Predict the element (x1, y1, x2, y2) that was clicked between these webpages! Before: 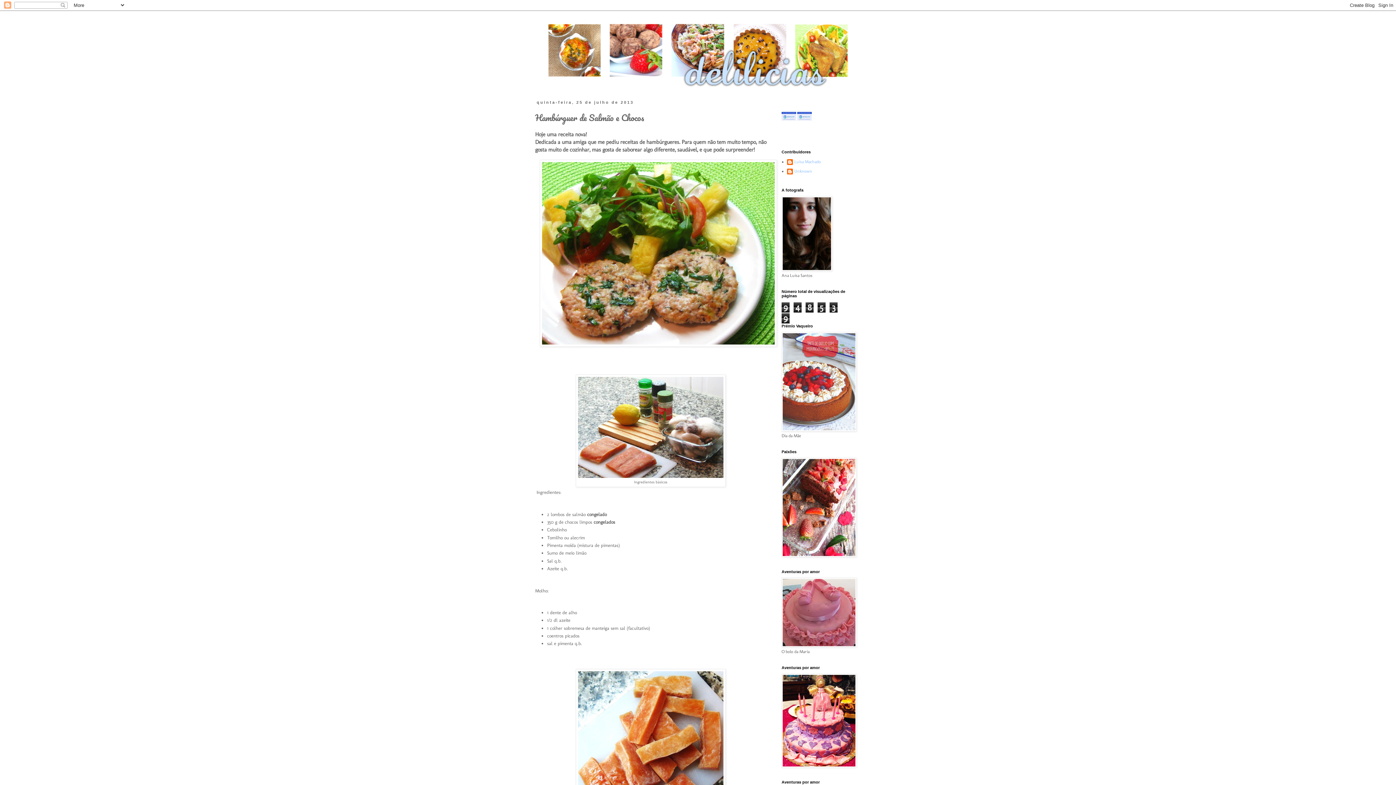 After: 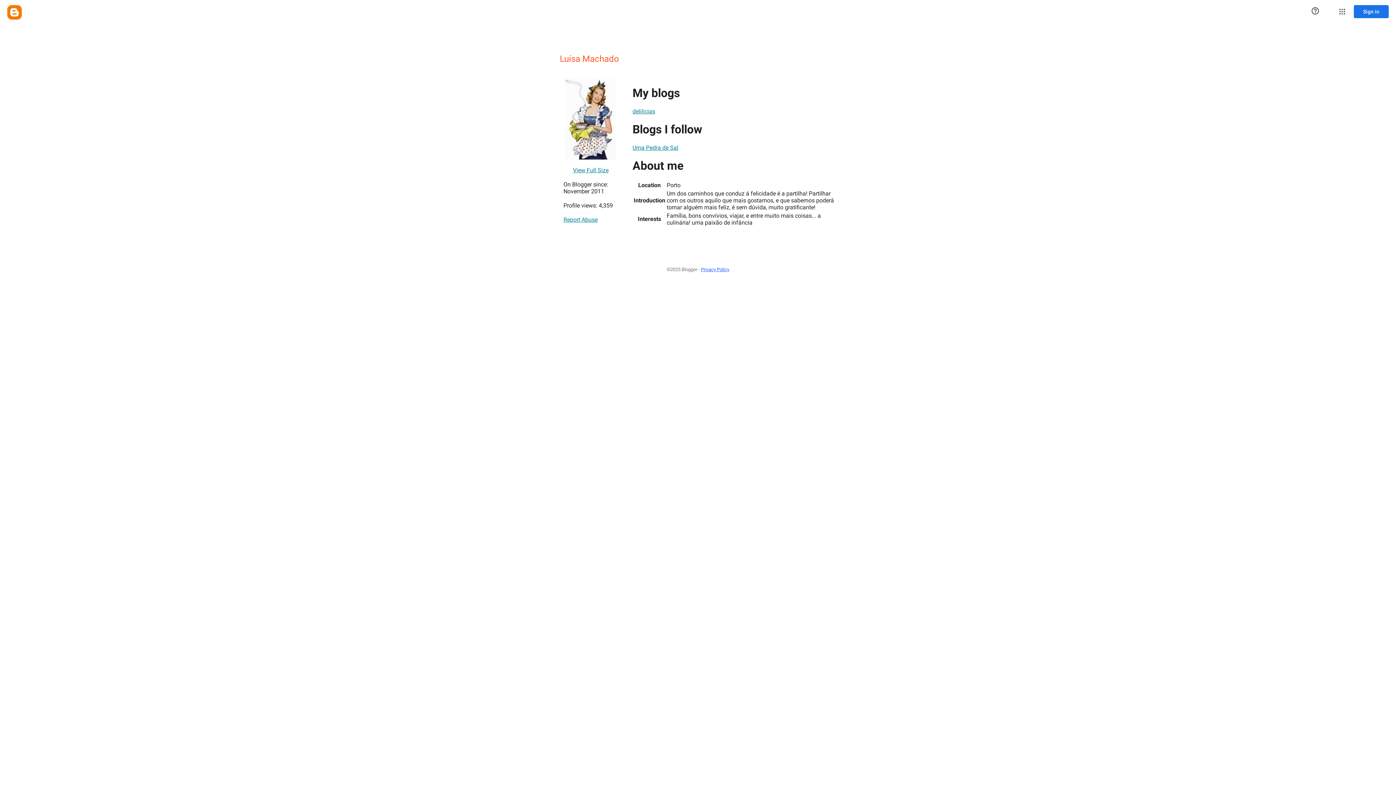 Action: label: Luísa Machado bbox: (787, 159, 821, 166)